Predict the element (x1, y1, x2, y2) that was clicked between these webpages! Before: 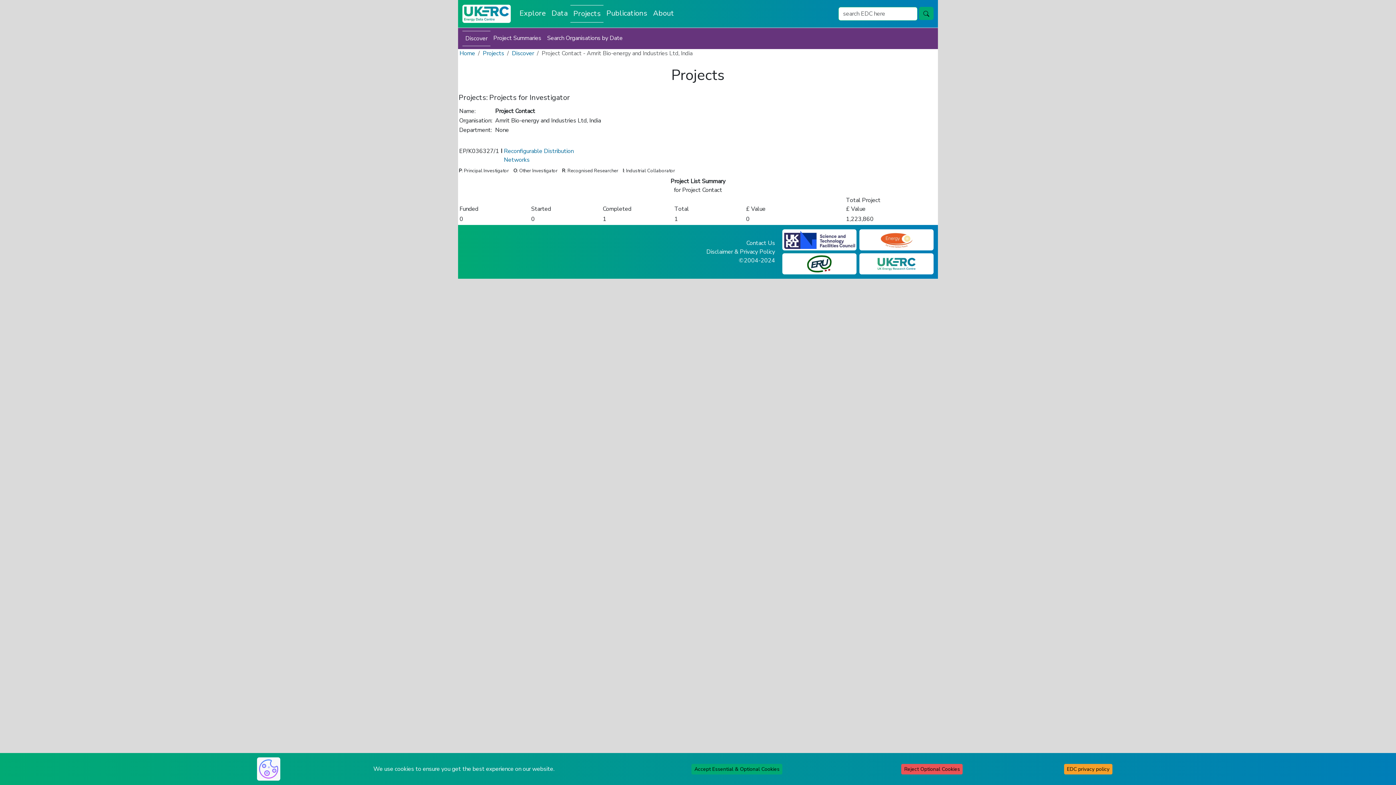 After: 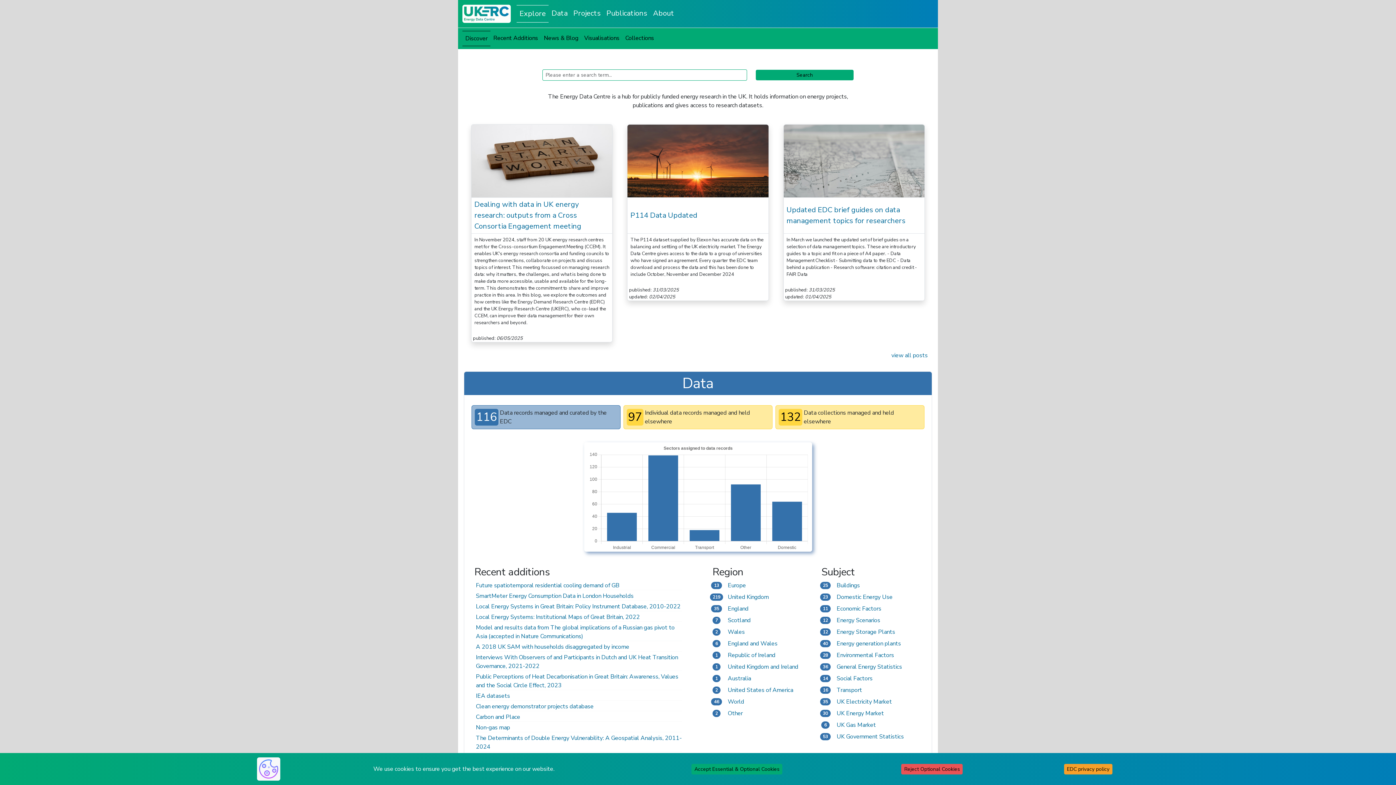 Action: label: UKERC EDC Home bbox: (462, 2, 511, 24)